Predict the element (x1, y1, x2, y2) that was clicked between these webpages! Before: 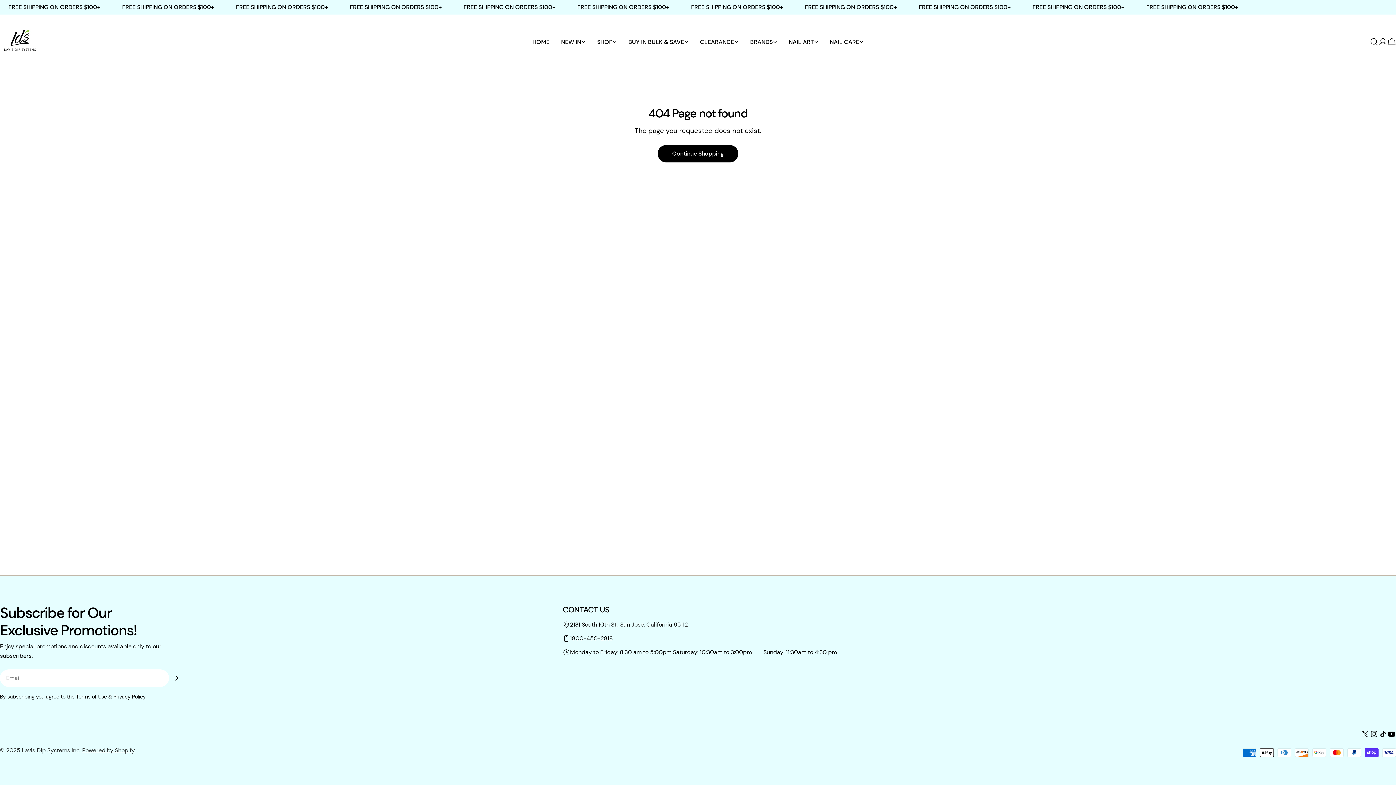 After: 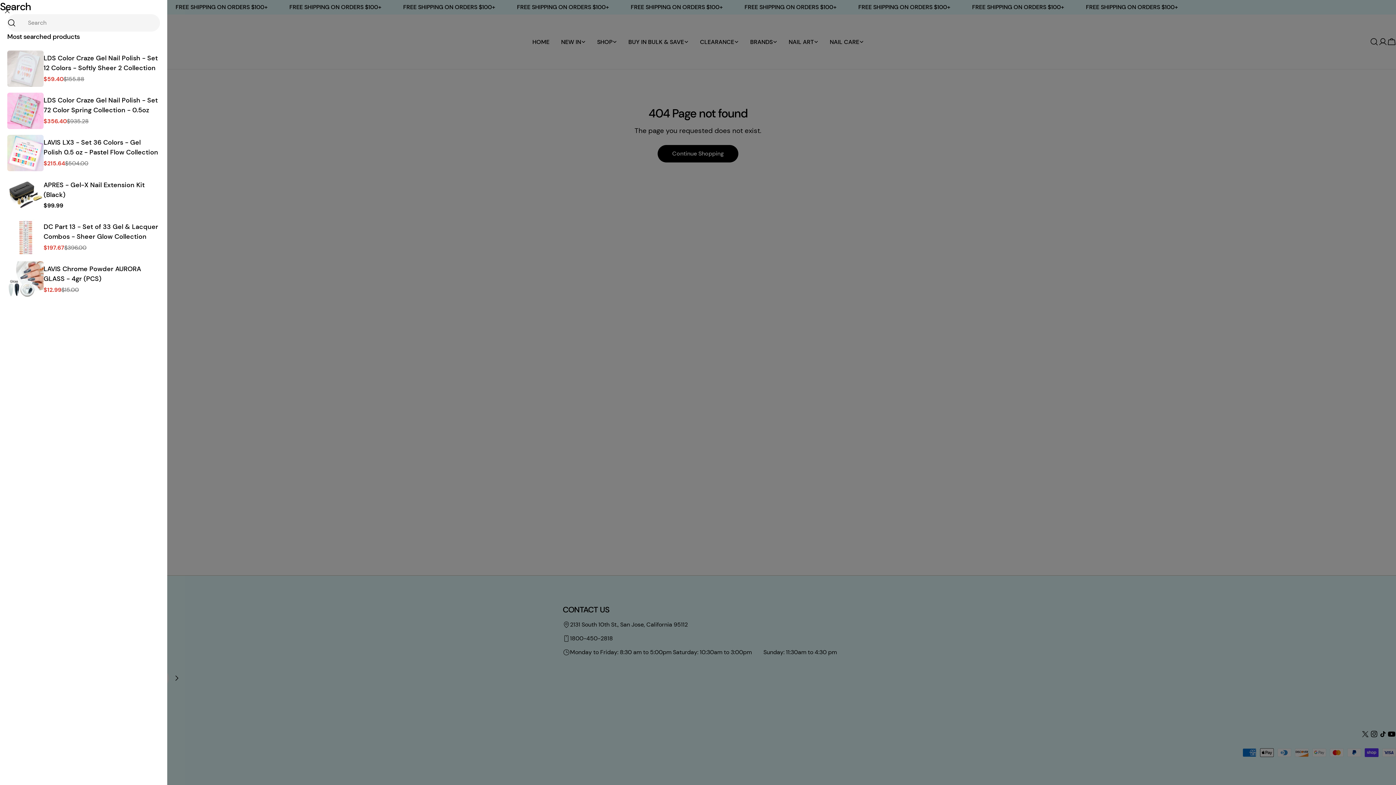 Action: bbox: (1370, 37, 1378, 46) label: Search